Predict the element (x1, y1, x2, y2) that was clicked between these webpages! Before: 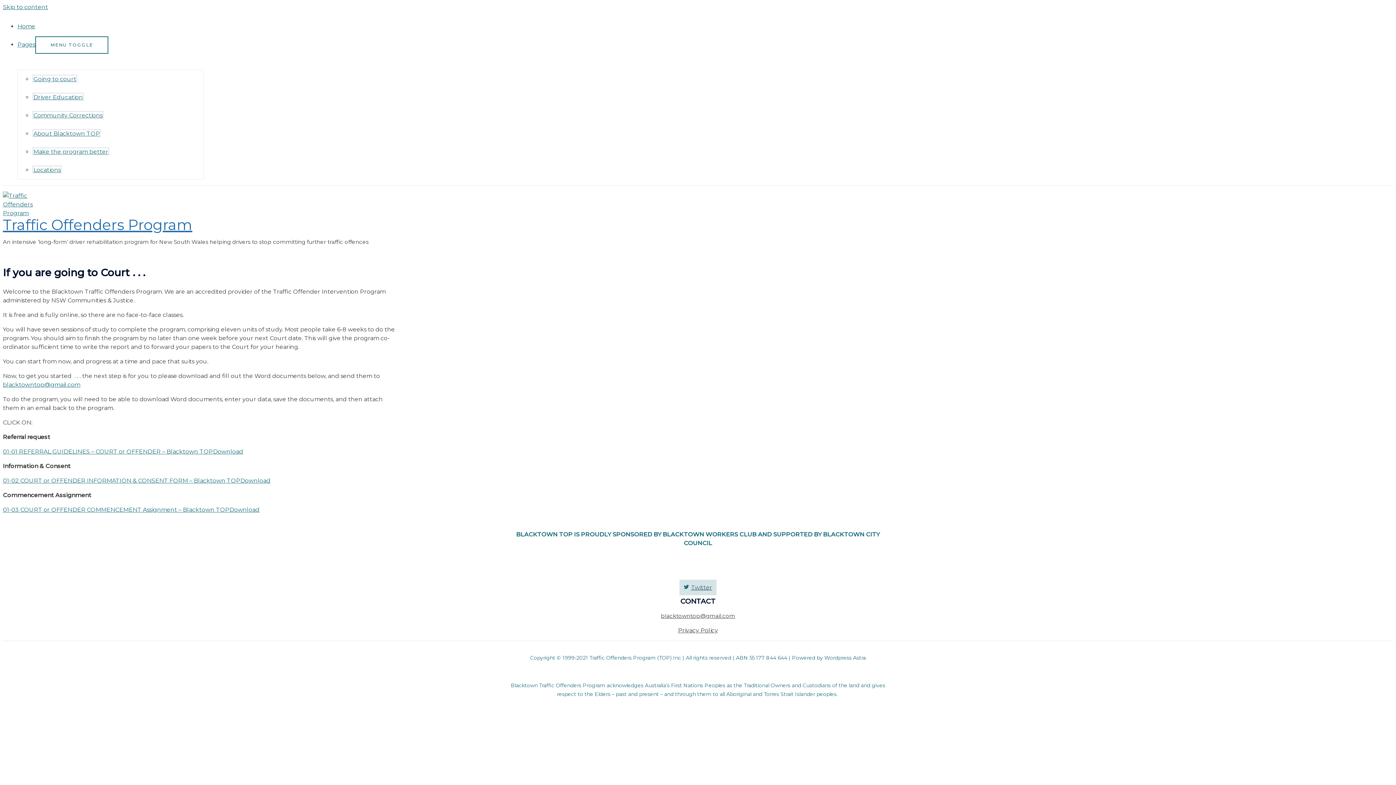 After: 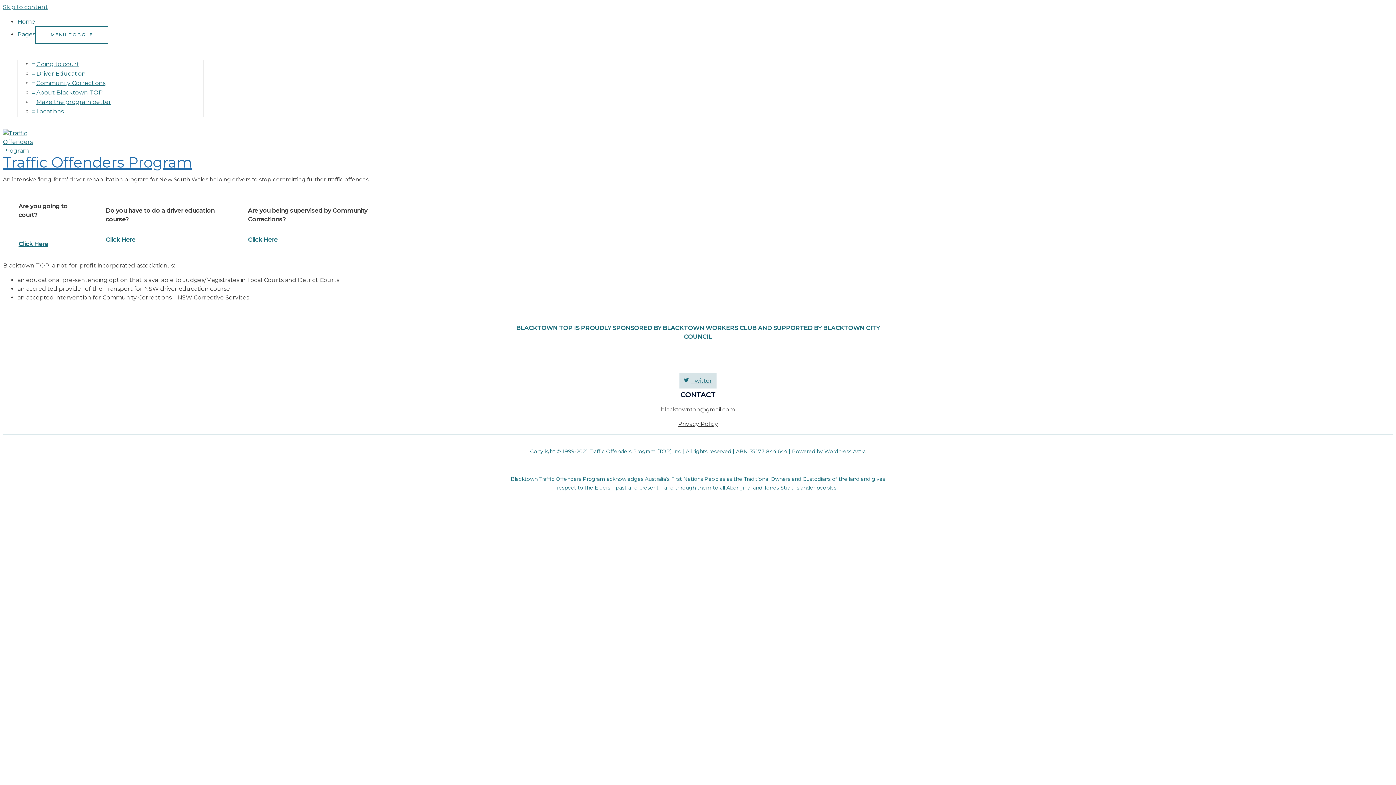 Action: bbox: (17, 22, 35, 29) label: Home